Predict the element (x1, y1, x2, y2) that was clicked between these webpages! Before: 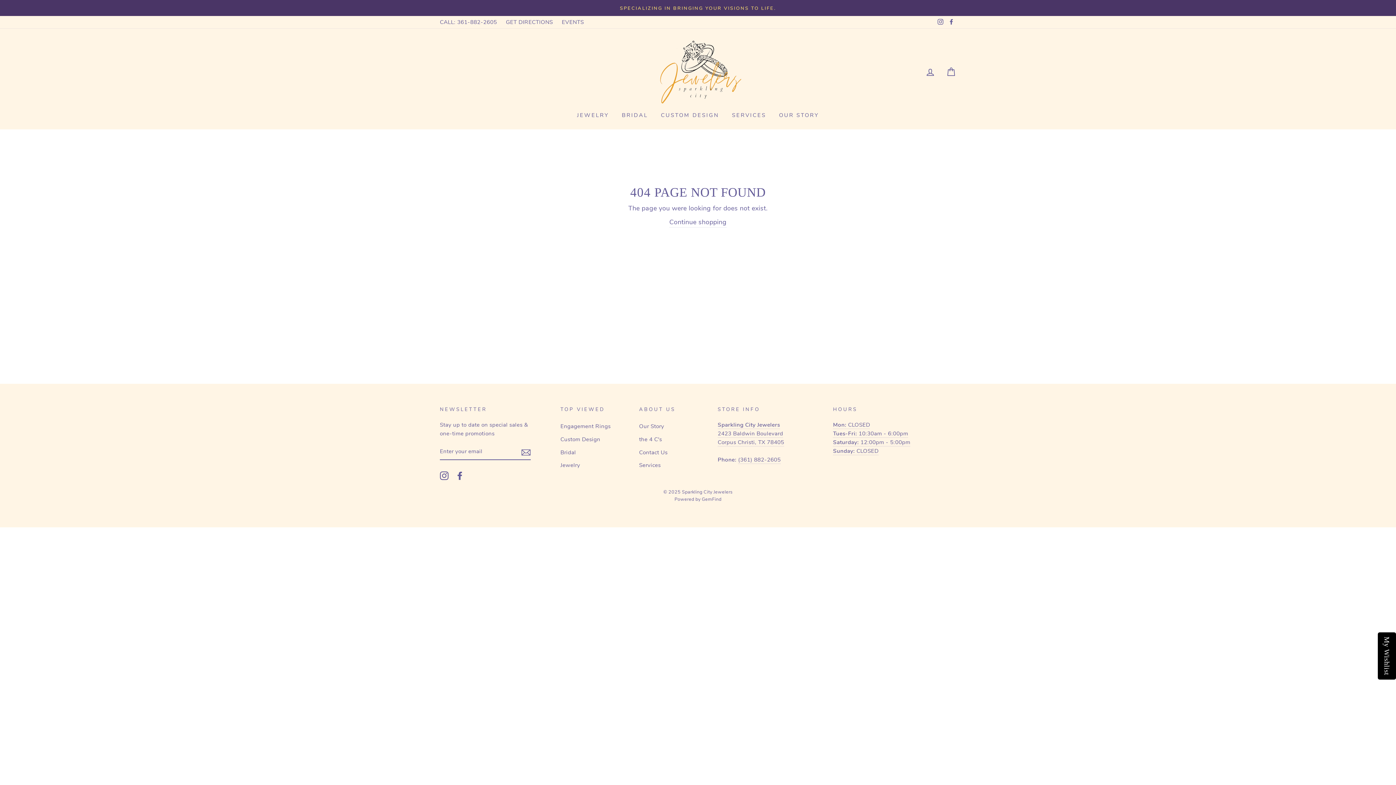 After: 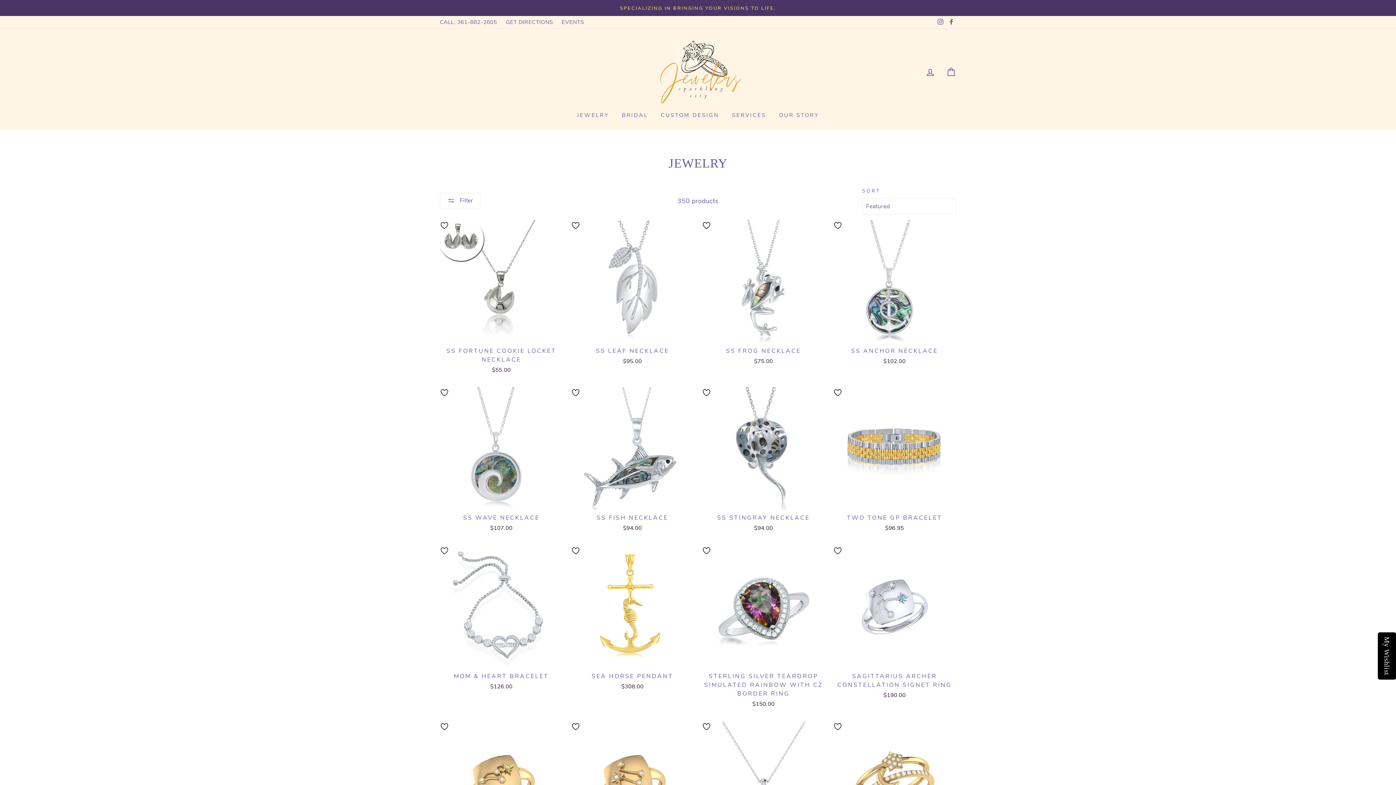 Action: label: JEWELRY bbox: (571, 108, 614, 122)